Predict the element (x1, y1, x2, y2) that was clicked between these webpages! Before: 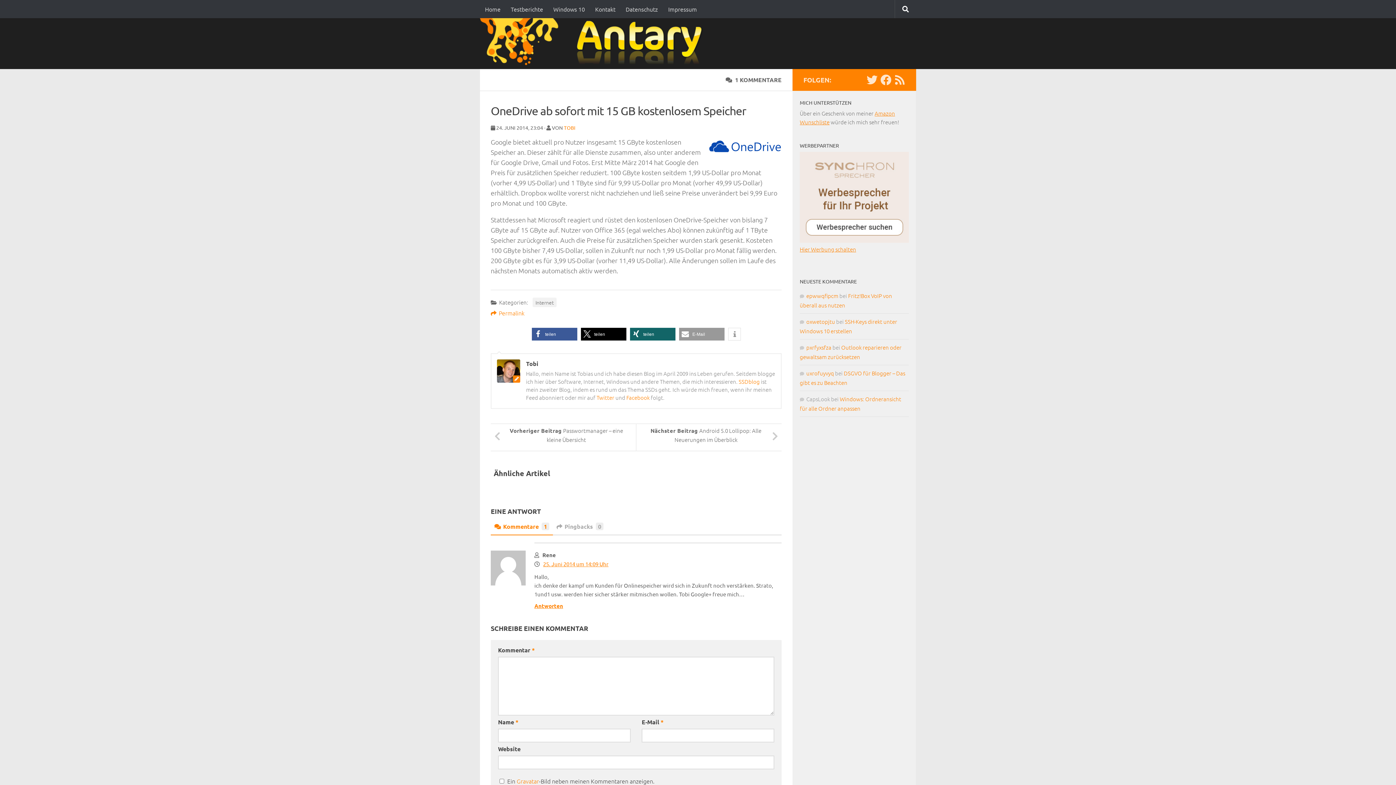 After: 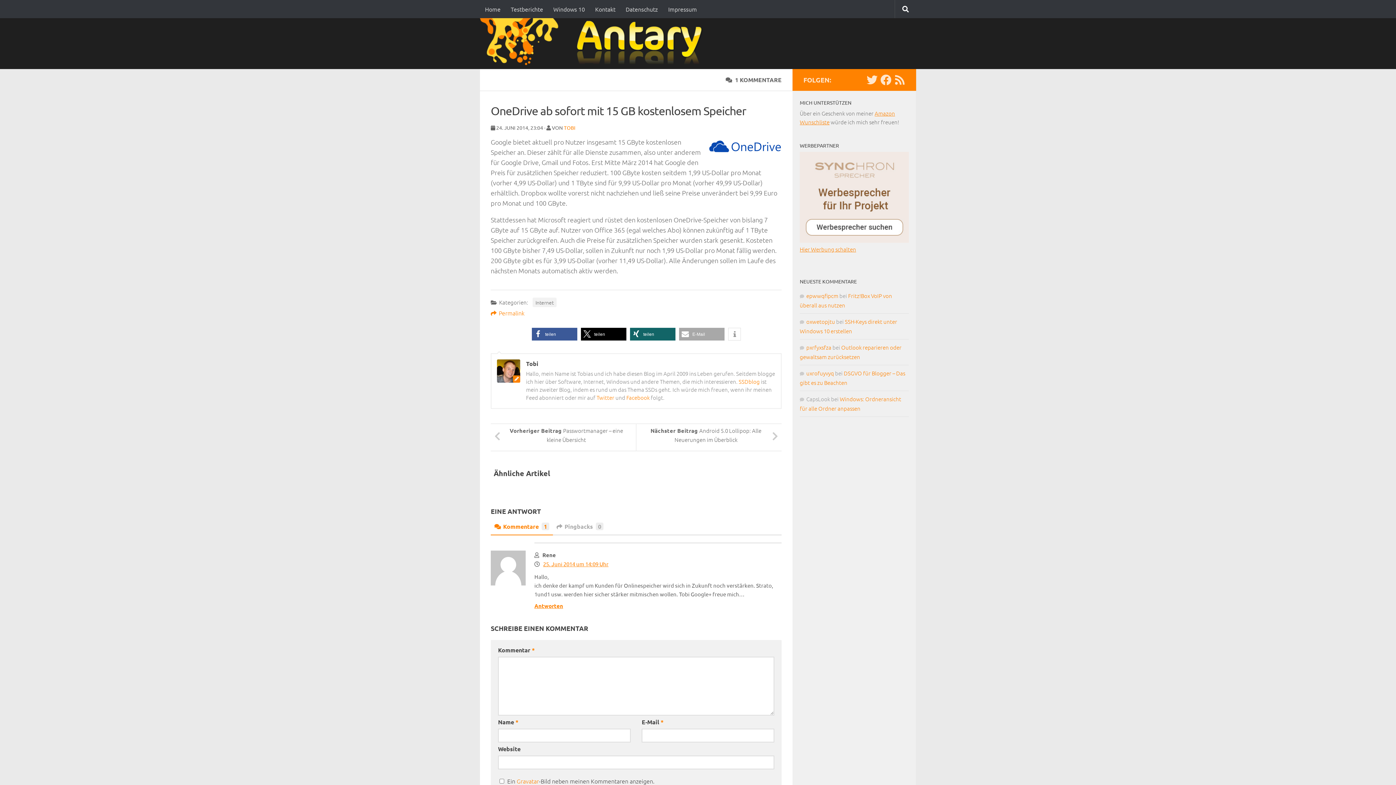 Action: label: Per E-Mail versenden bbox: (679, 328, 724, 340)